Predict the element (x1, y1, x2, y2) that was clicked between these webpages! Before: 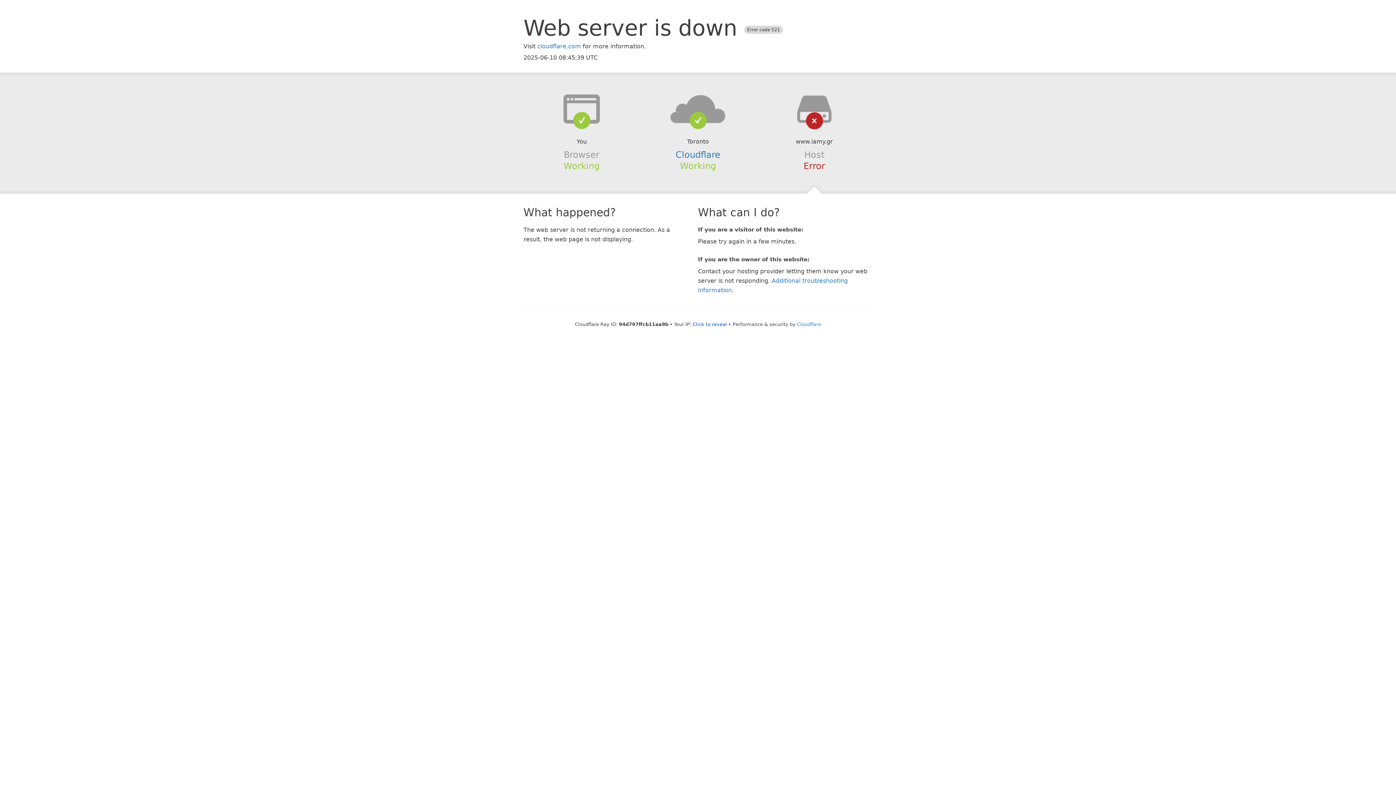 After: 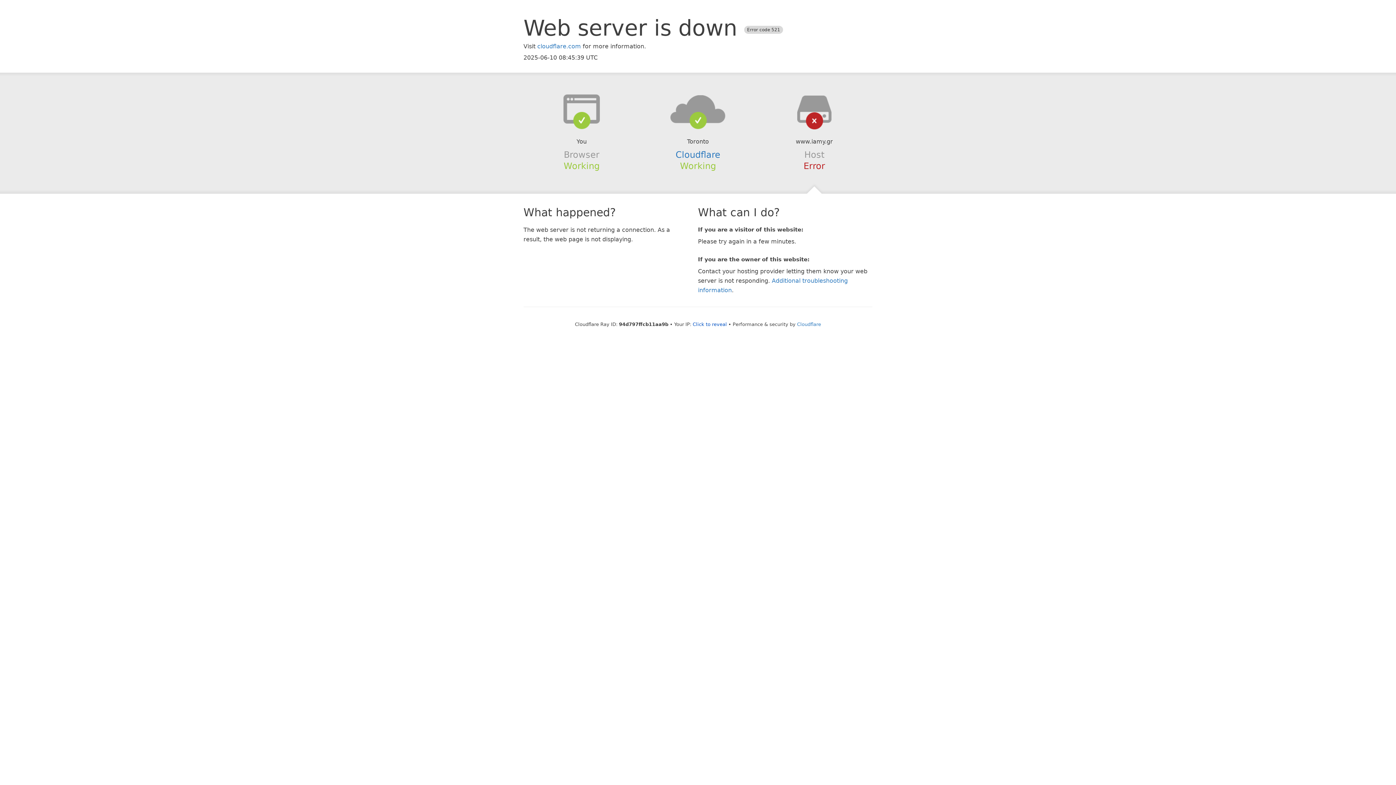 Action: bbox: (639, 94, 756, 123)